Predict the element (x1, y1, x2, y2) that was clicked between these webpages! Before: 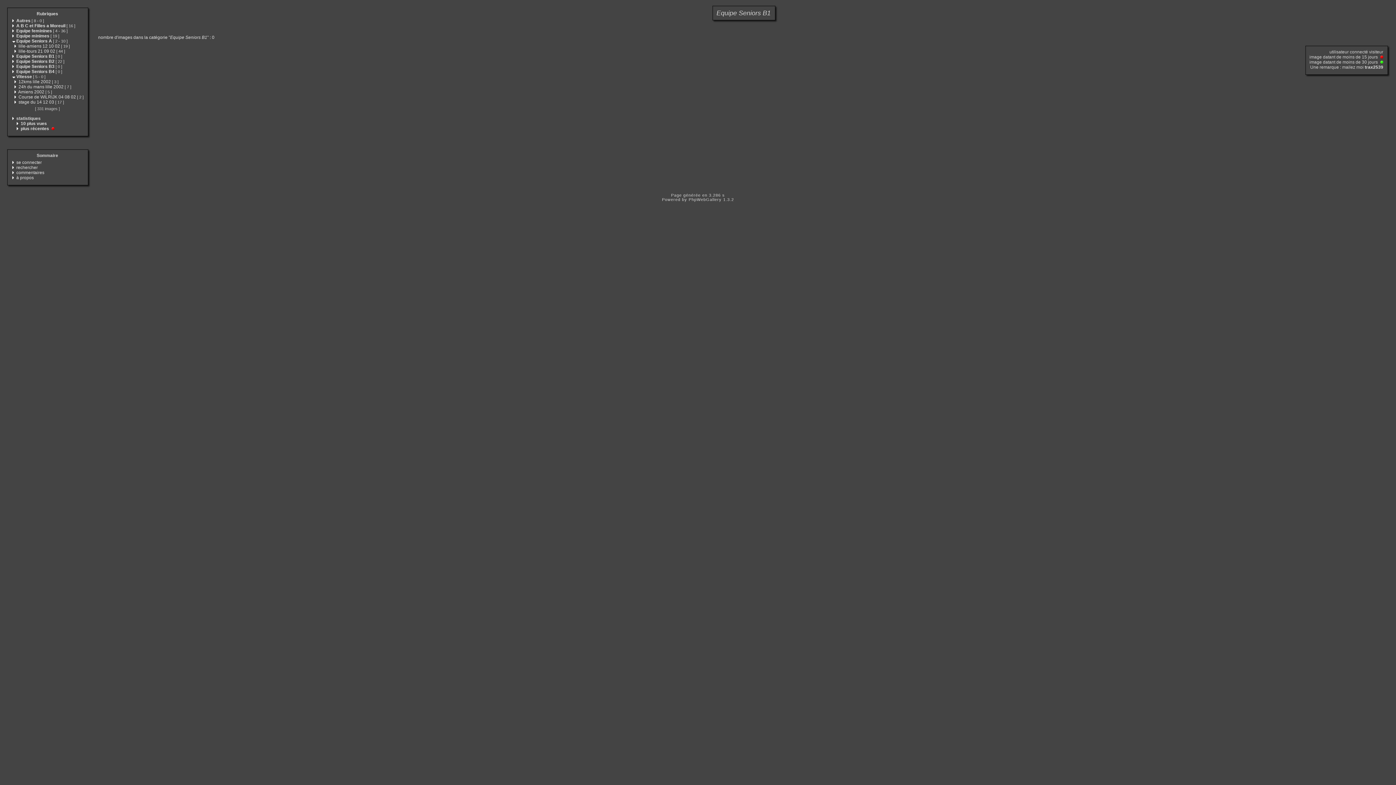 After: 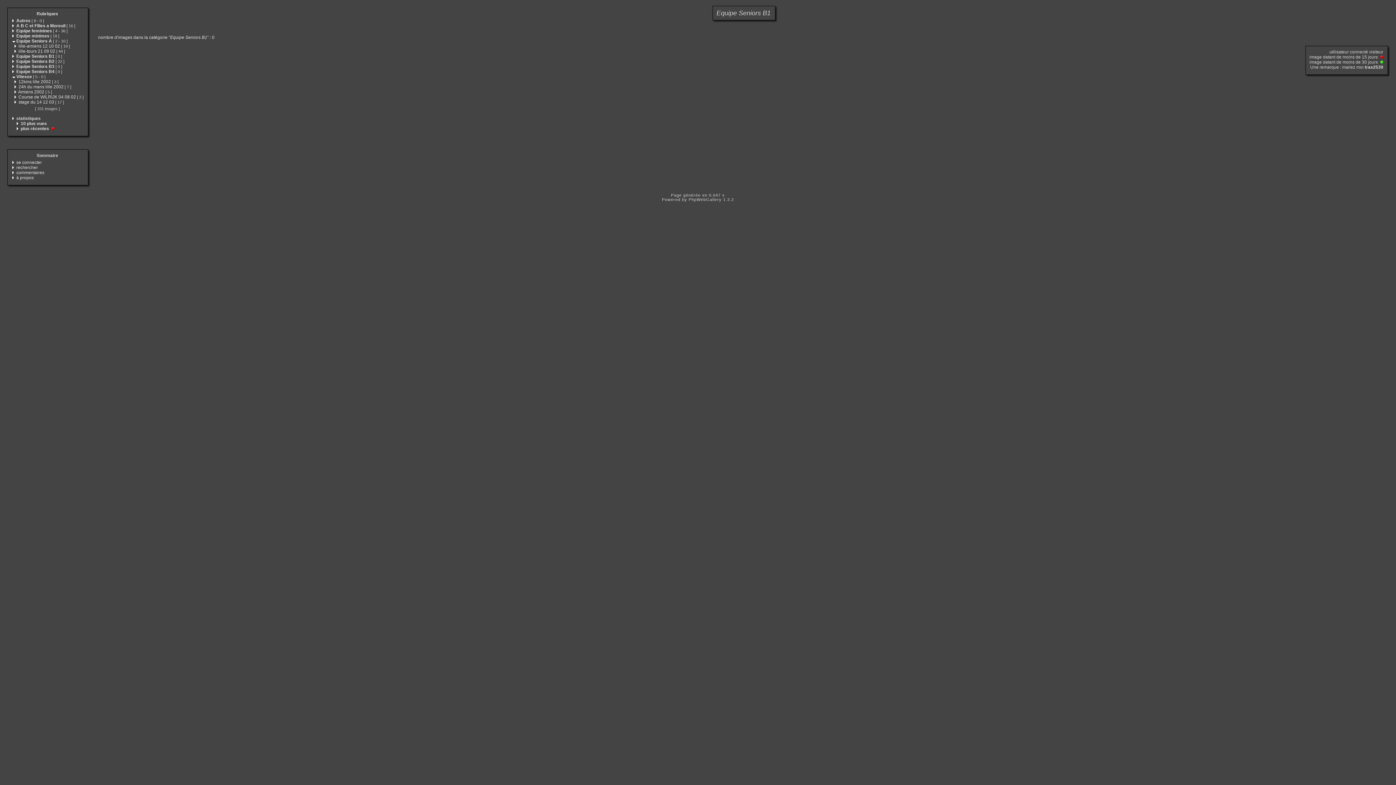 Action: bbox: (16, 53, 62, 58) label: Equipe Seniors B1 [ 0 ]